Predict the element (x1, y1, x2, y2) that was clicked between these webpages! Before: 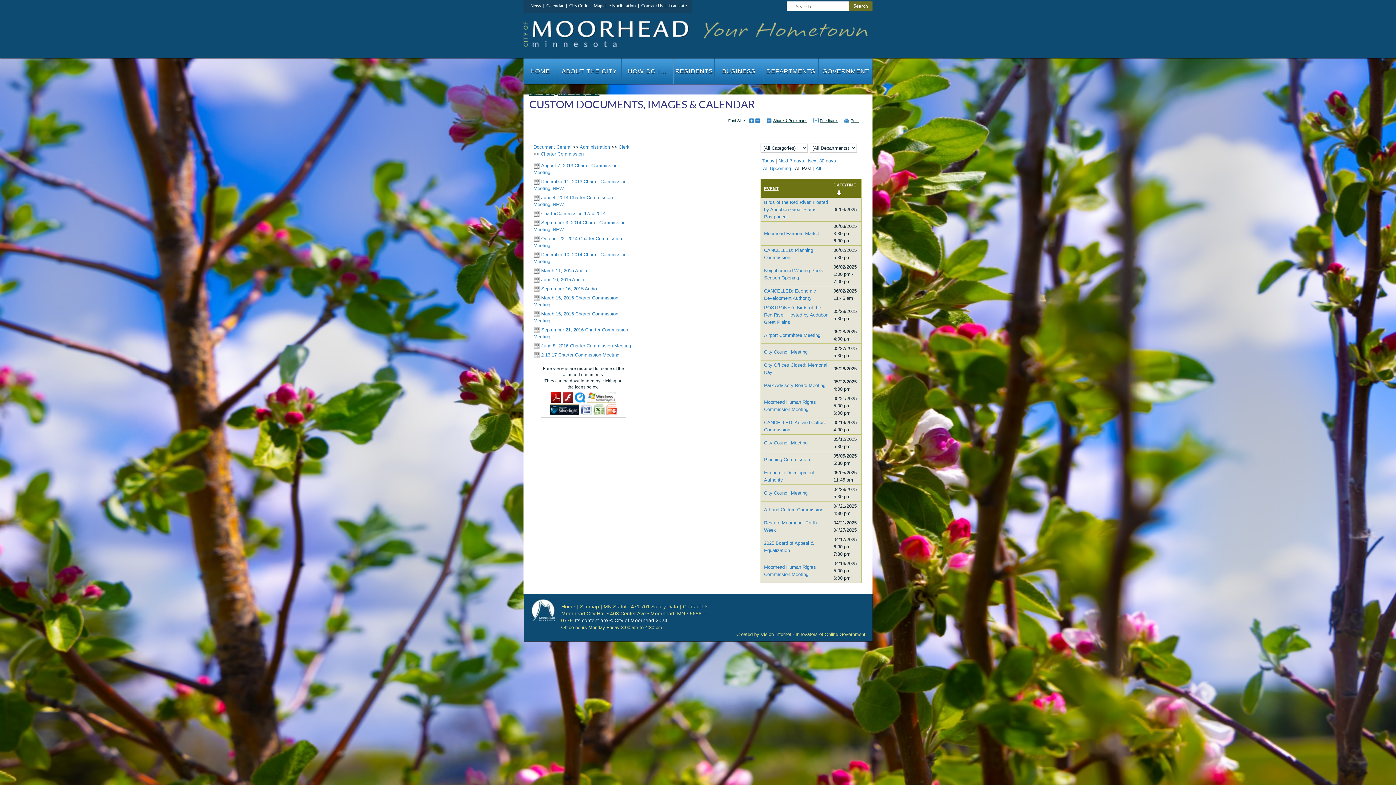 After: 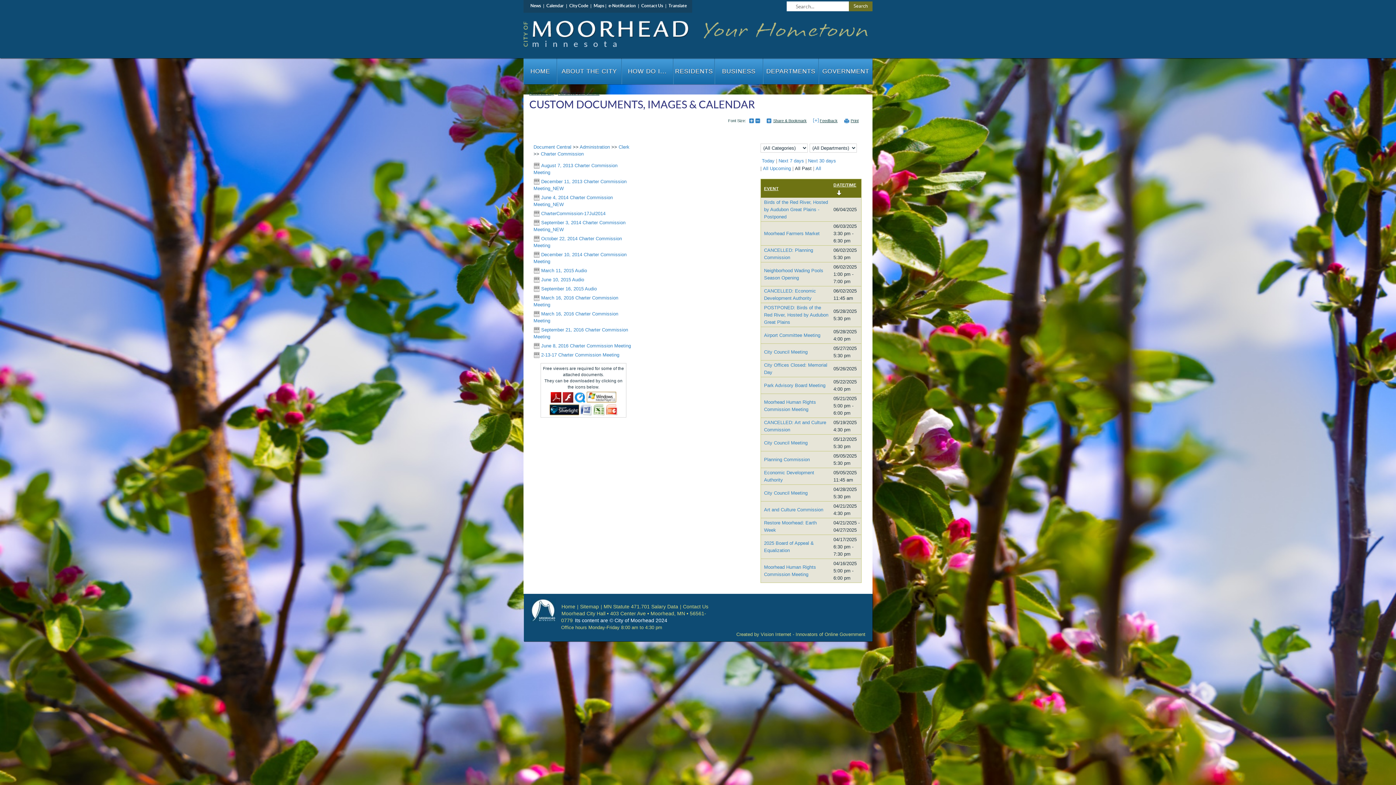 Action: bbox: (586, 392, 616, 402)